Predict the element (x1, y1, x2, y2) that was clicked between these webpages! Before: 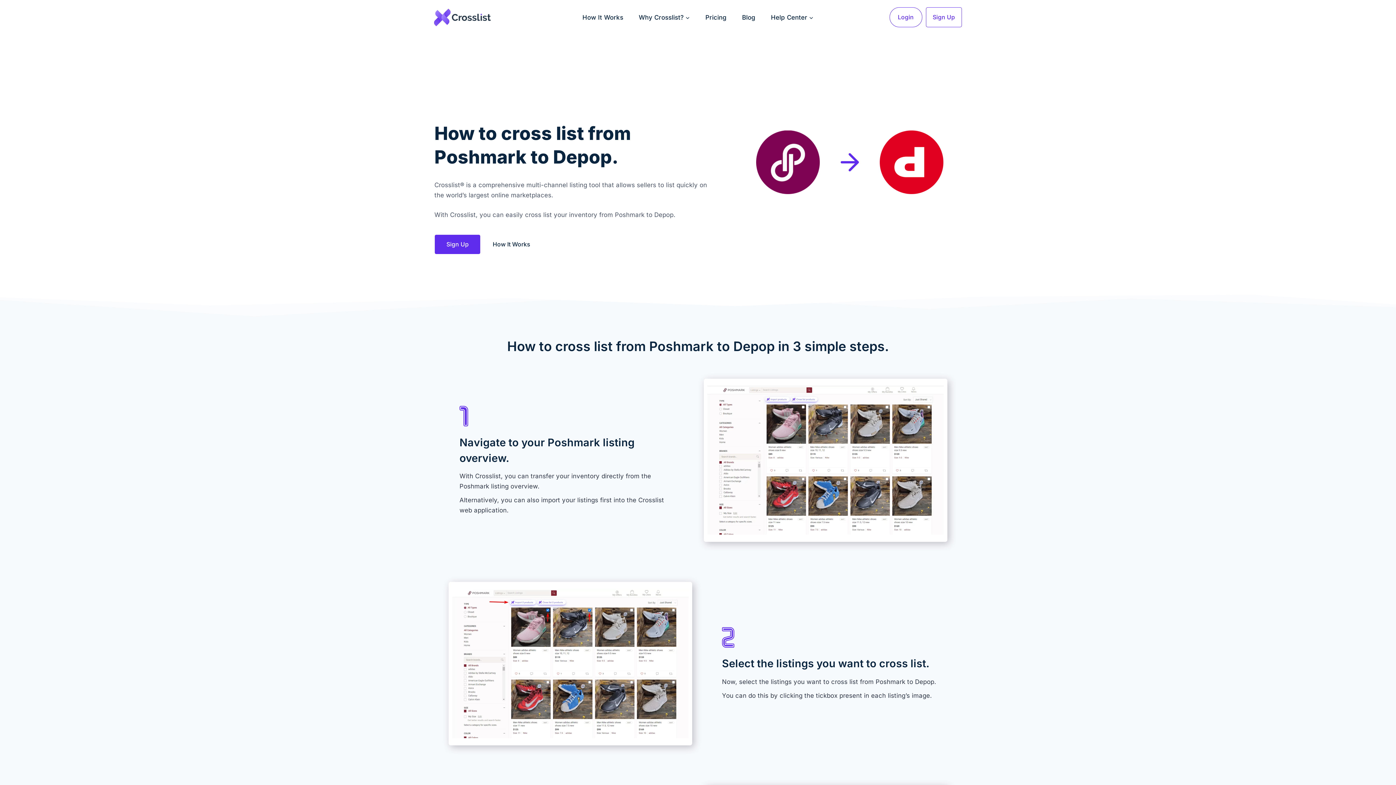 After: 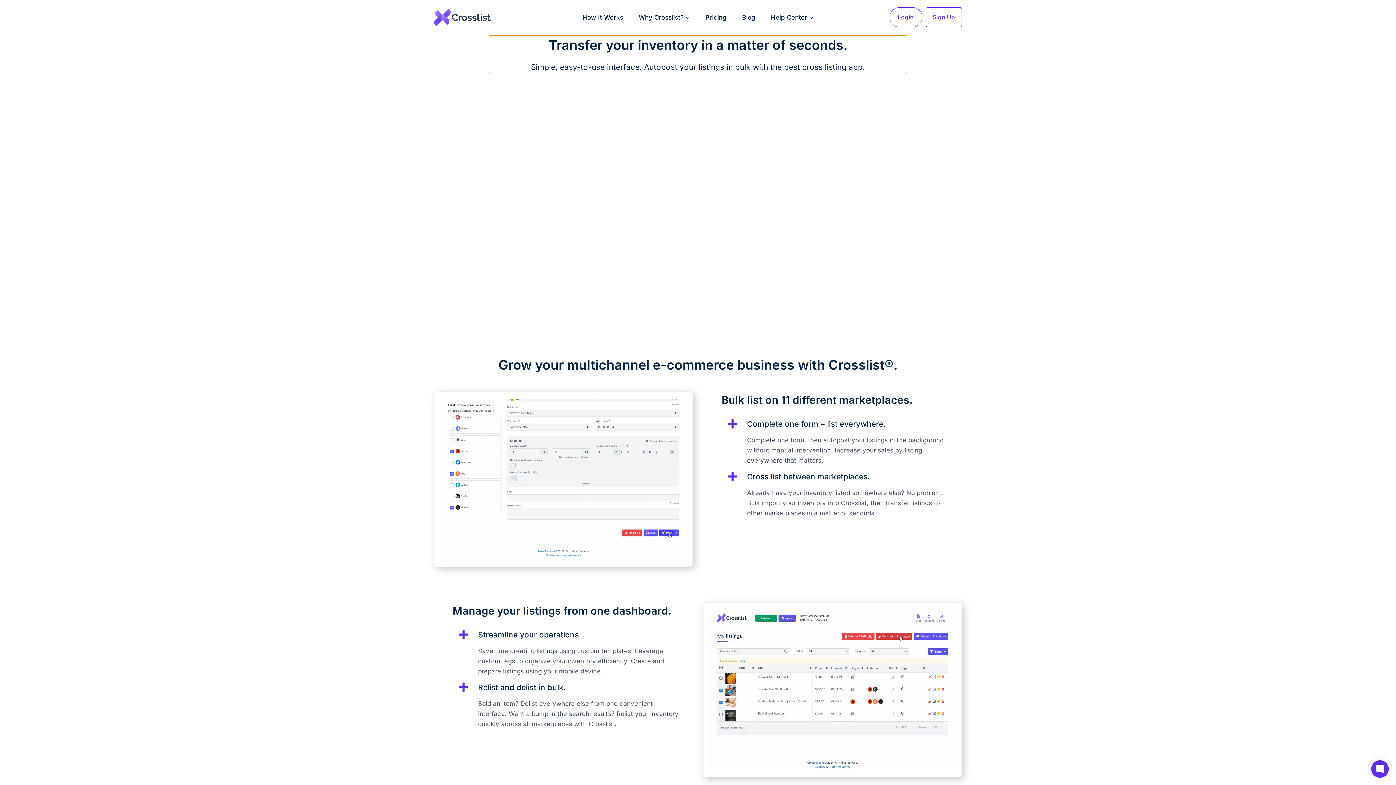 Action: label: How It Works bbox: (480, 234, 542, 254)